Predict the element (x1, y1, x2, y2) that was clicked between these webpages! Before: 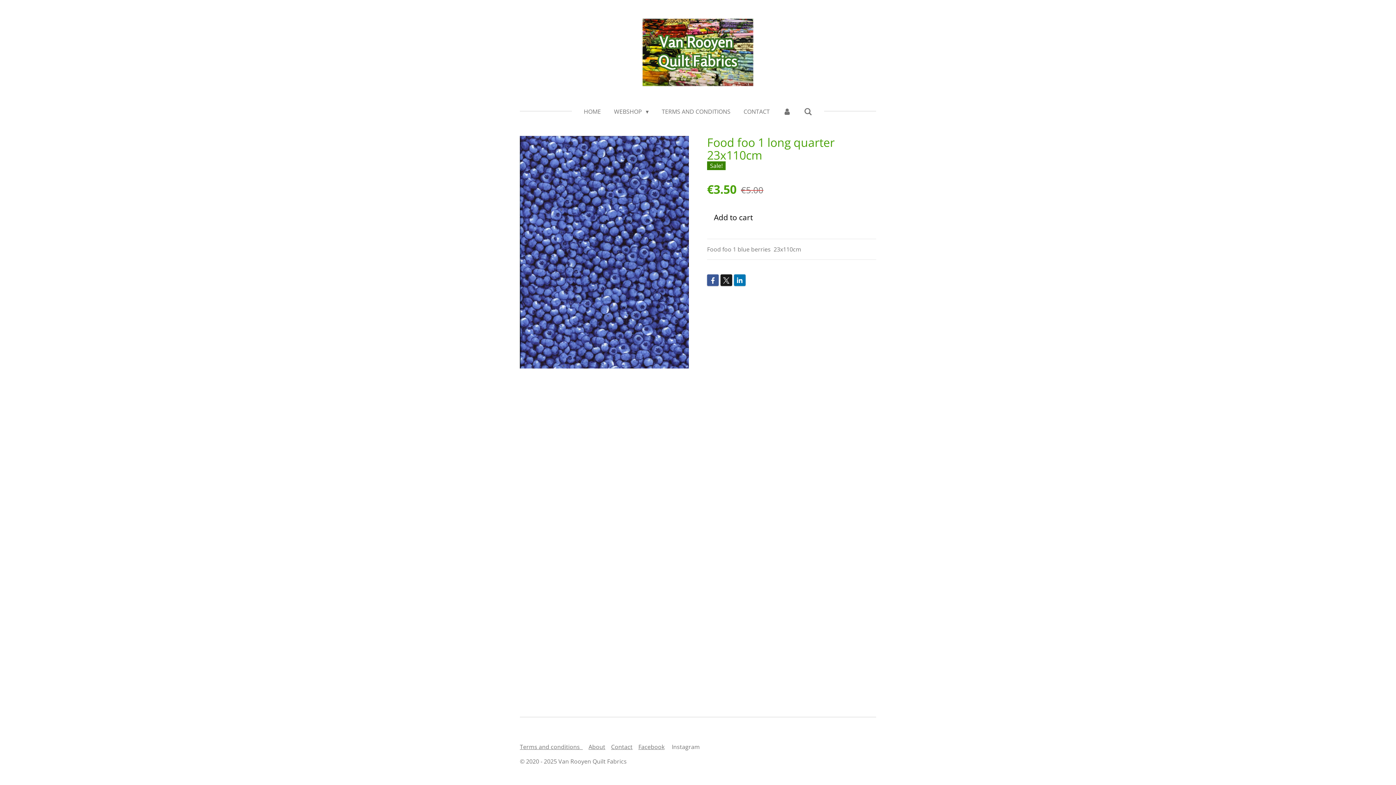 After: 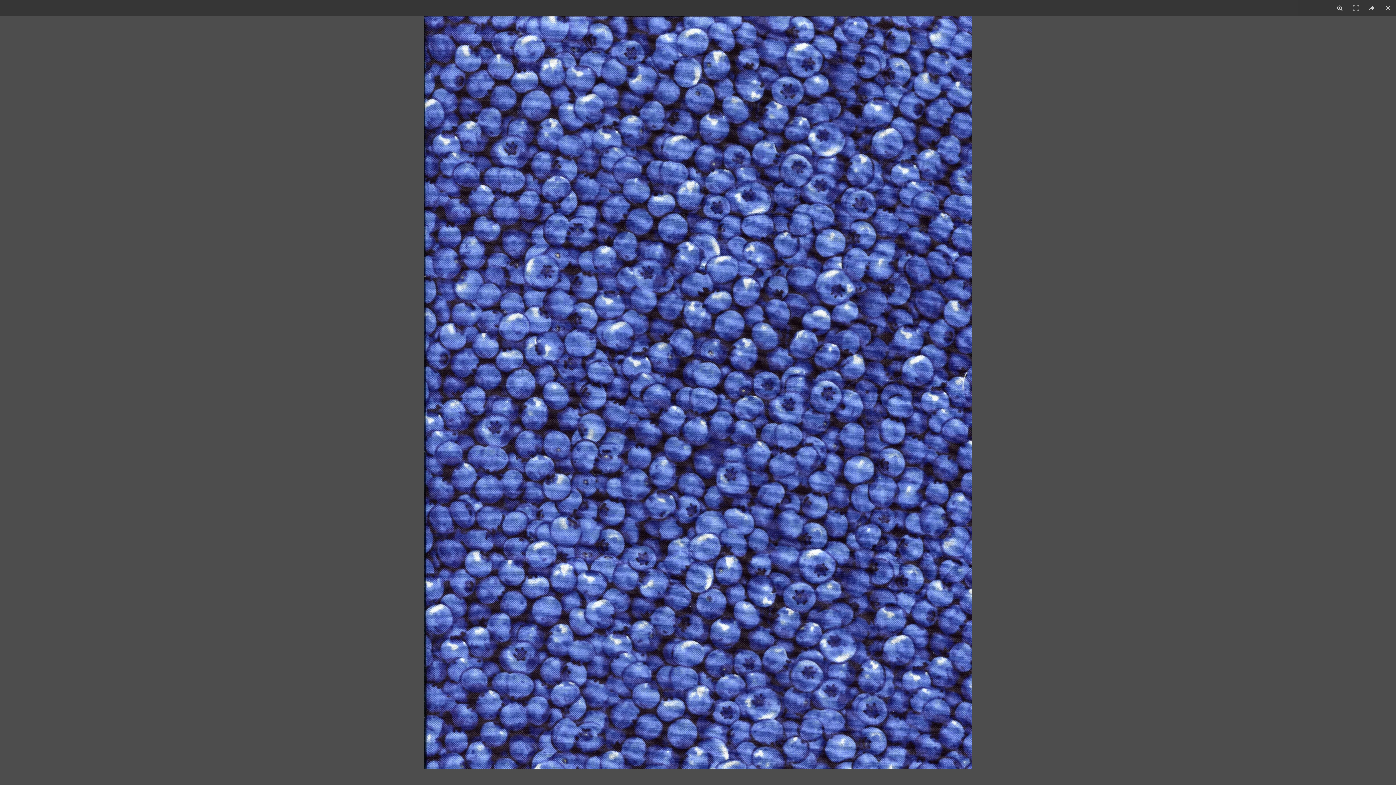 Action: bbox: (520, 135, 689, 368)